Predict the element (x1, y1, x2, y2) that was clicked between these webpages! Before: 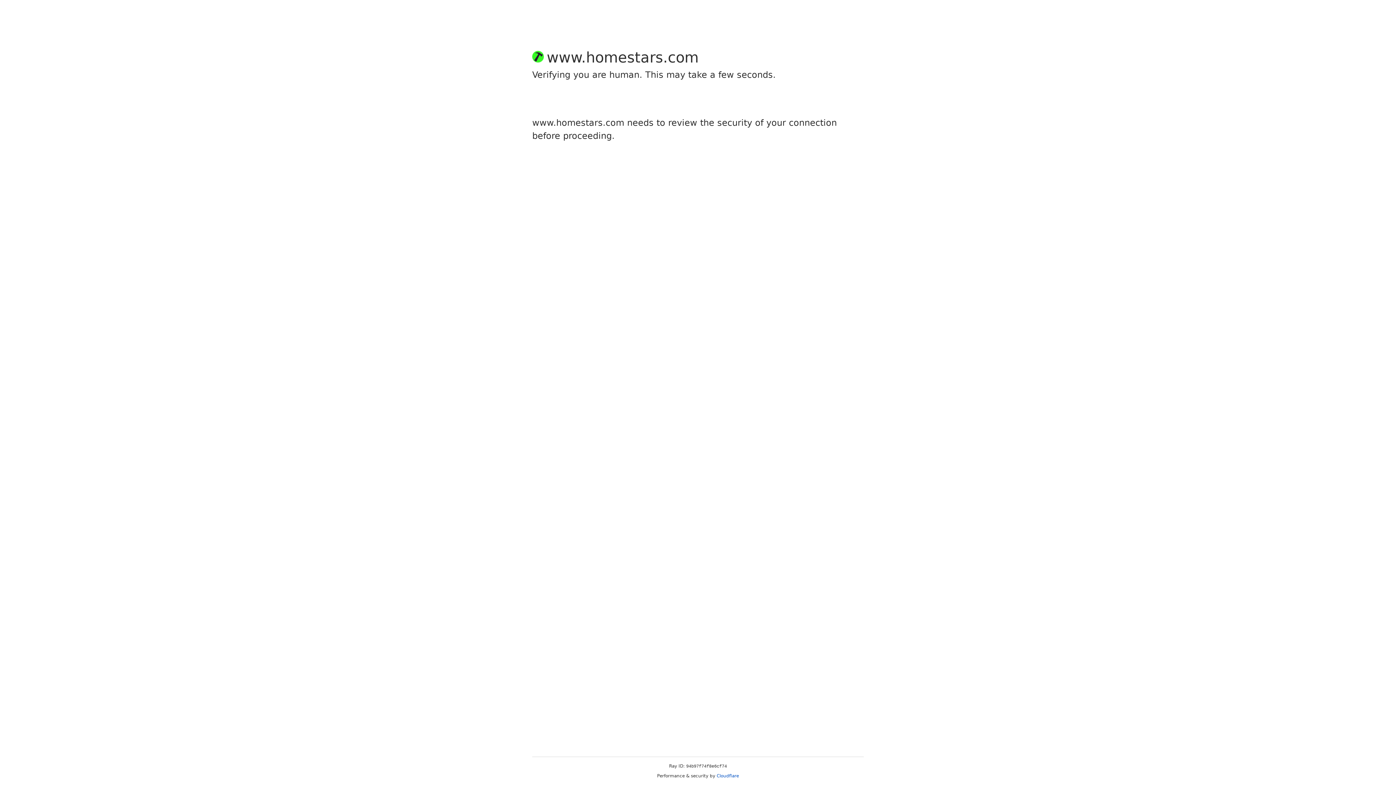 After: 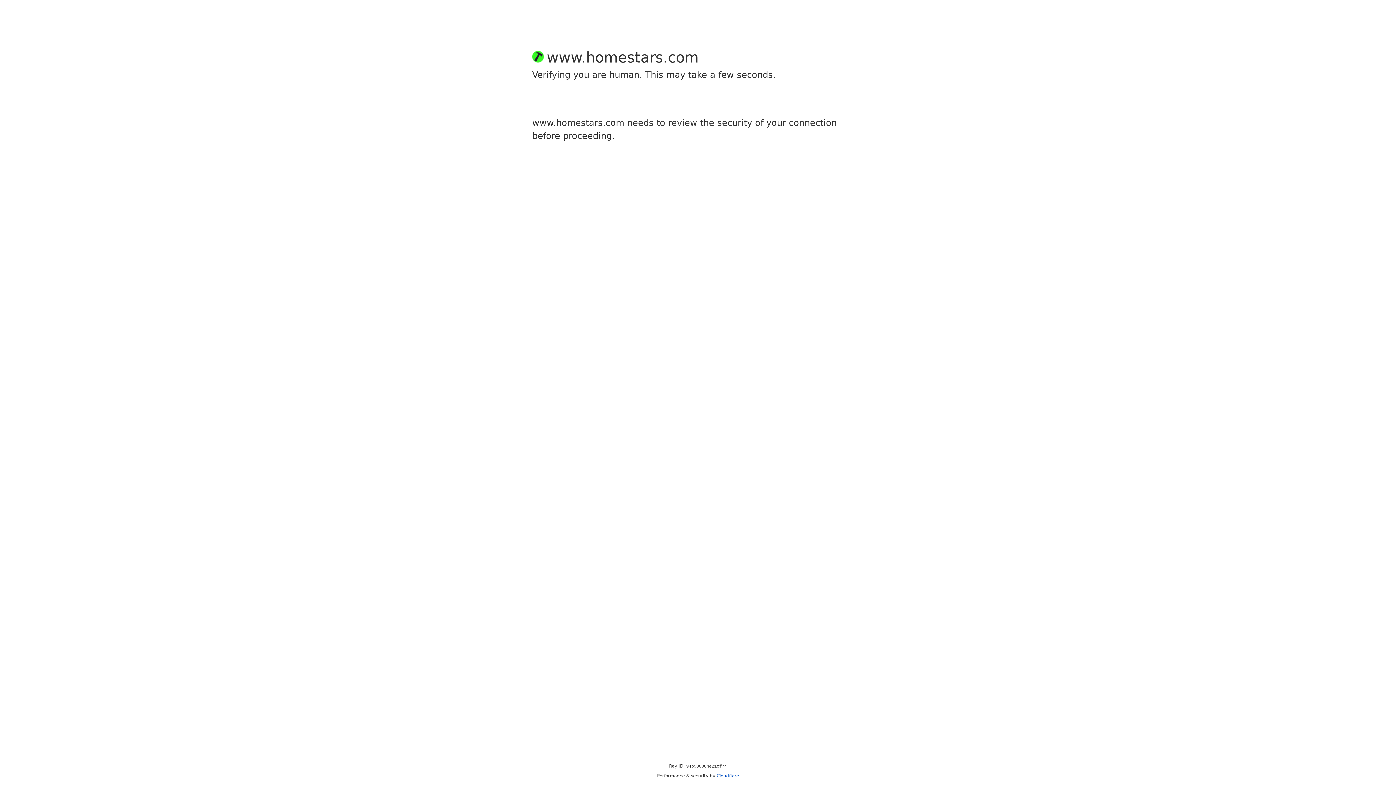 Action: label: Cloudflare bbox: (716, 773, 739, 778)